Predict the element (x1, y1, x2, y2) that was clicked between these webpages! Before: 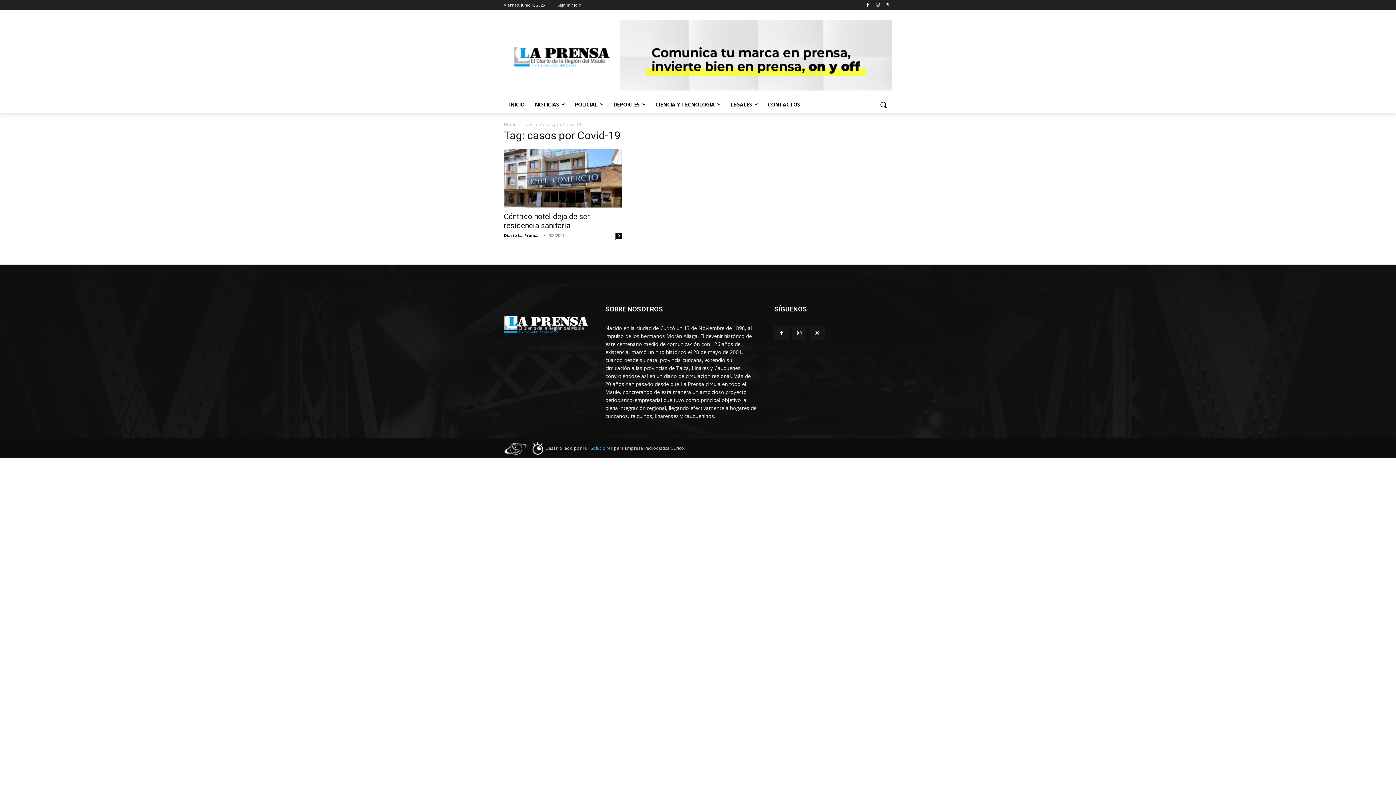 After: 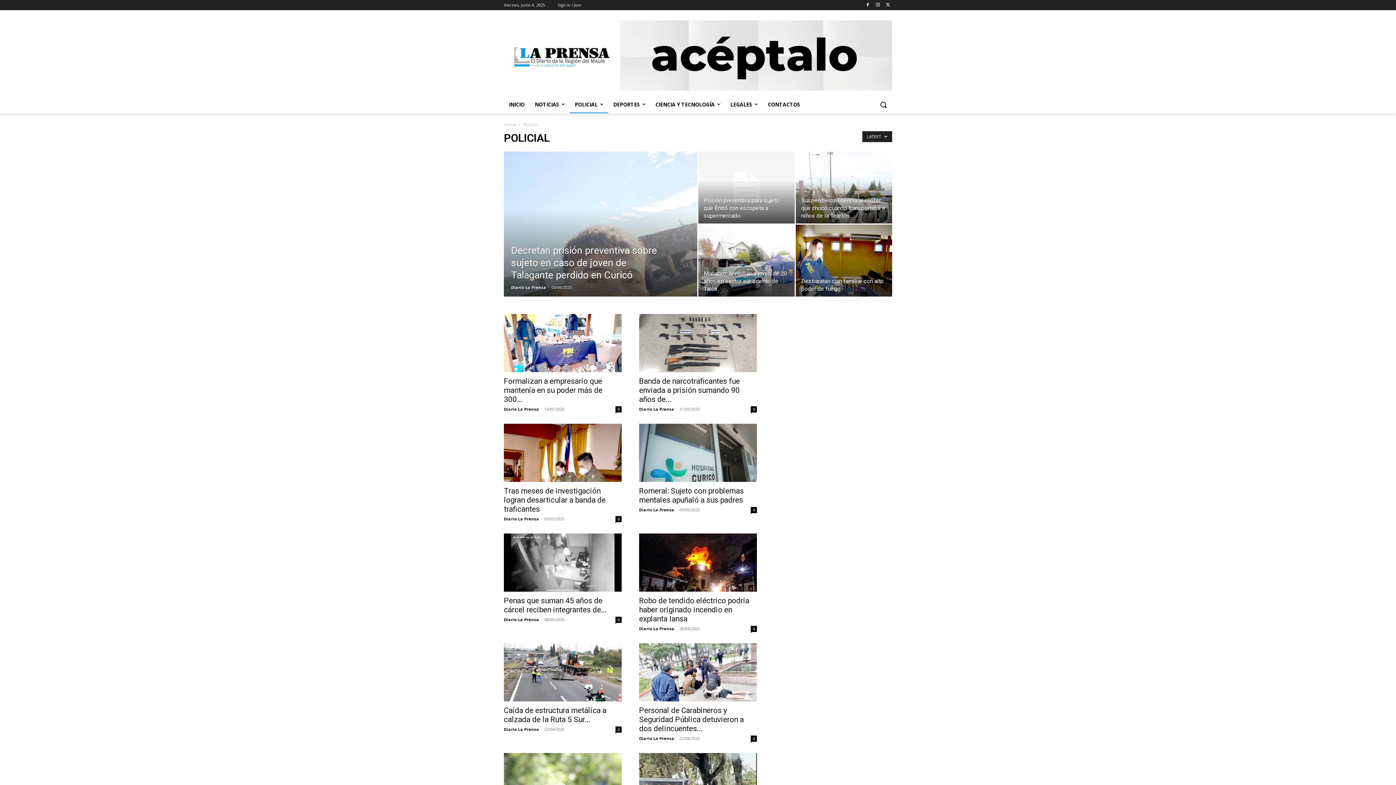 Action: bbox: (569, 95, 608, 113) label: POLICIAL